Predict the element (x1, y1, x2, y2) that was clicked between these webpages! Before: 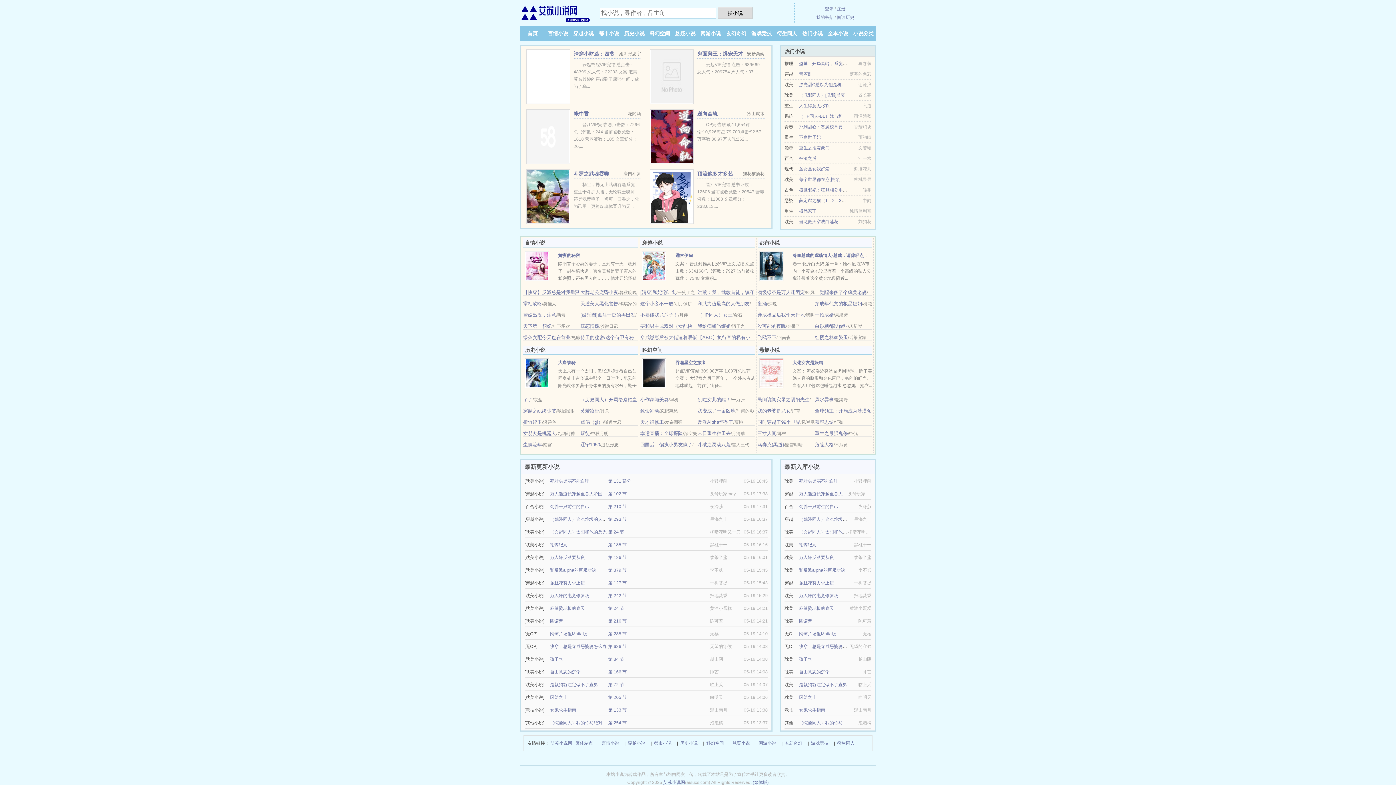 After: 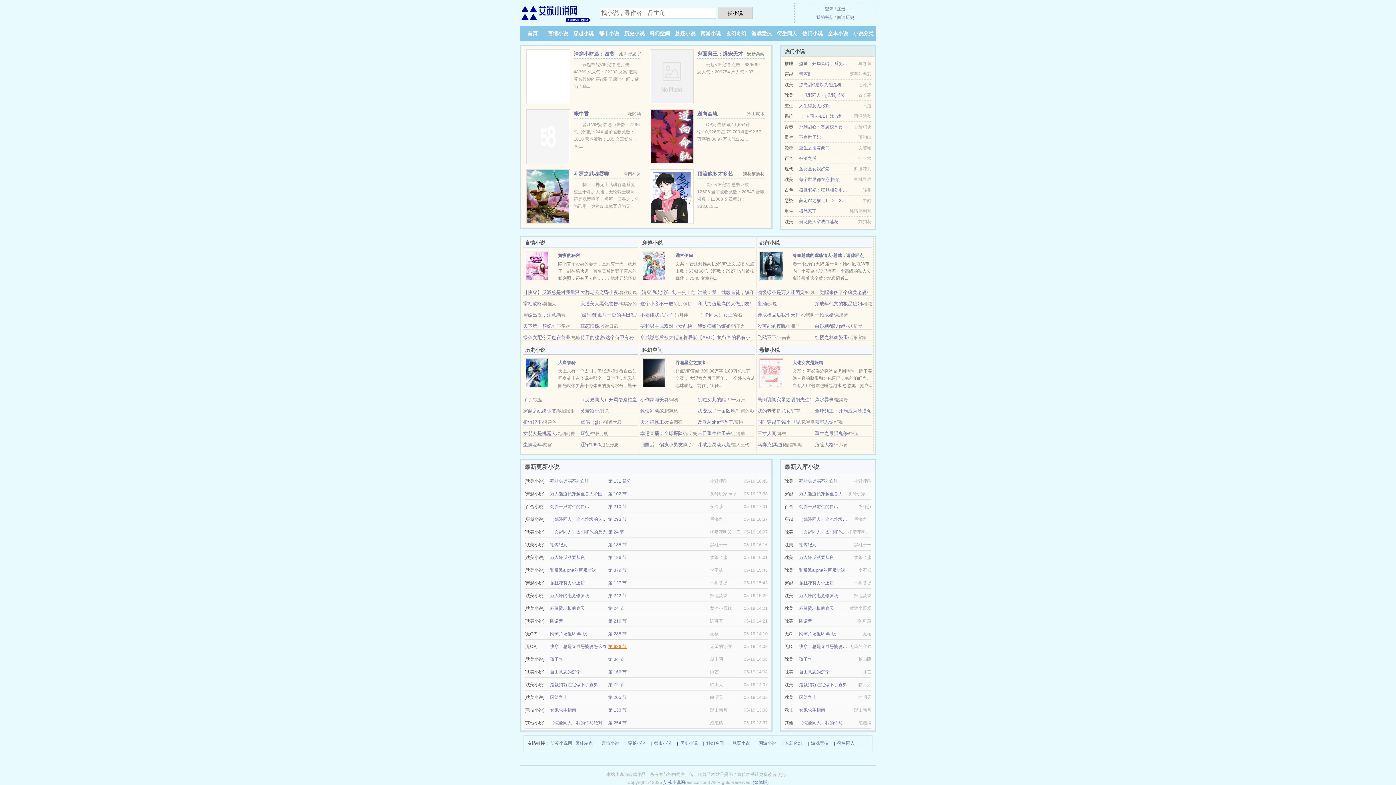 Action: bbox: (608, 644, 626, 649) label: 第 636 节